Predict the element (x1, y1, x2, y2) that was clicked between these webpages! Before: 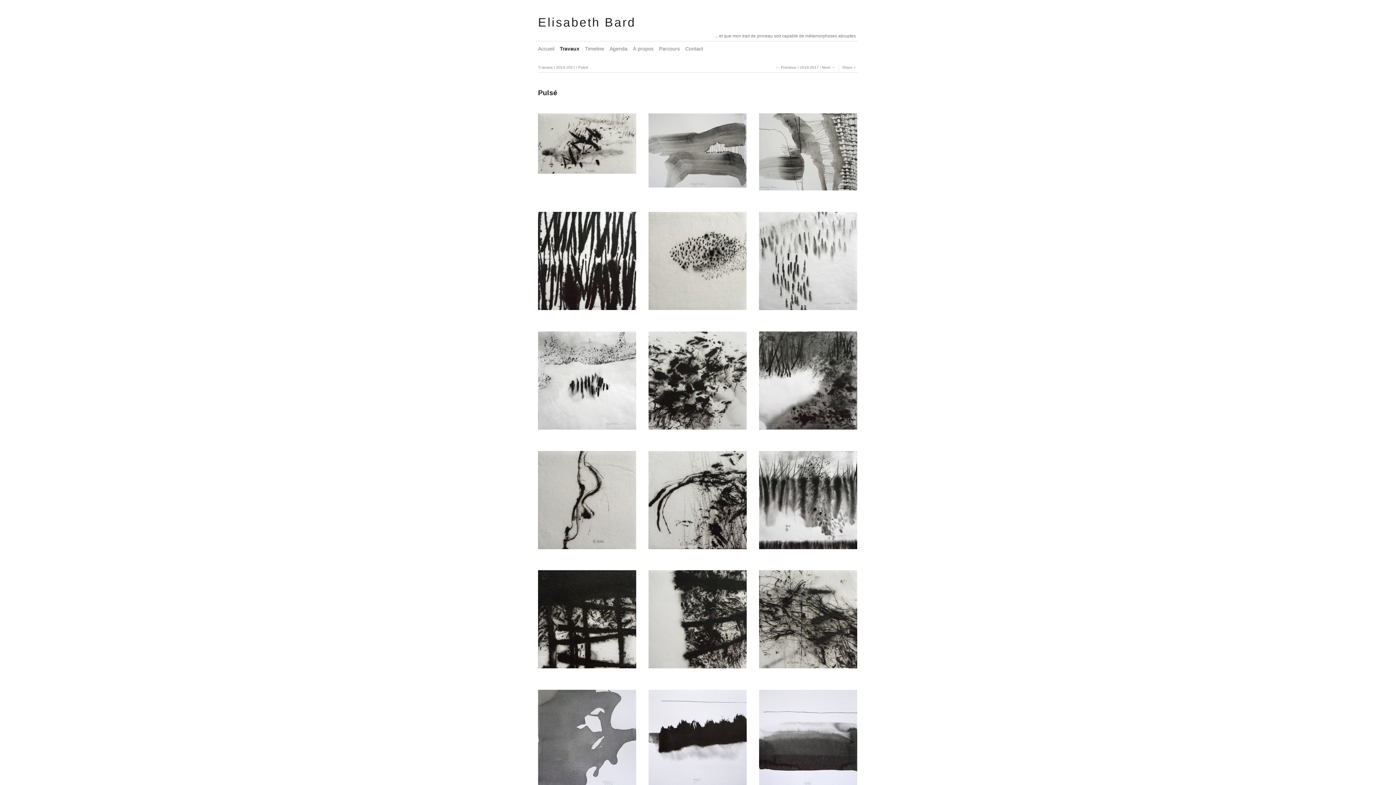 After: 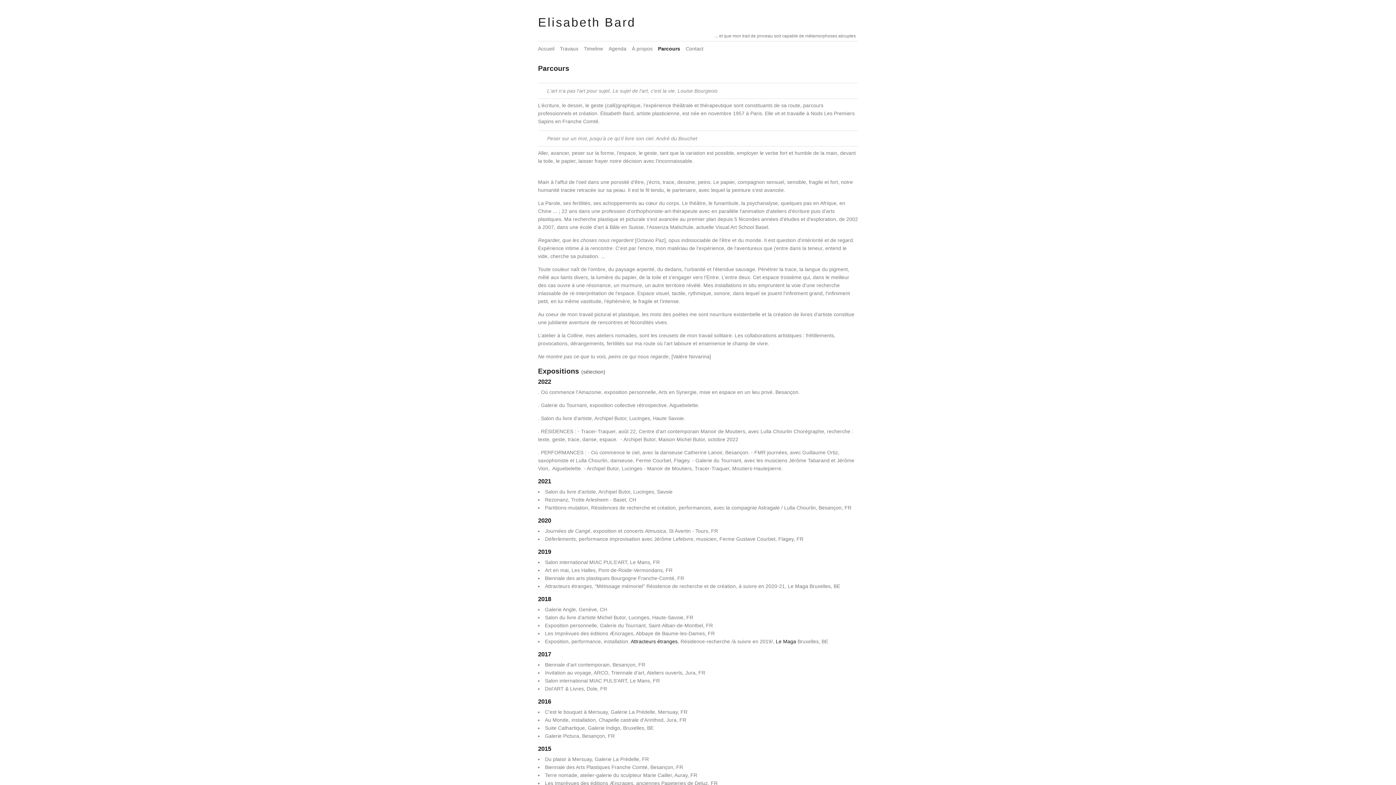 Action: label: Parcours bbox: (659, 45, 680, 51)